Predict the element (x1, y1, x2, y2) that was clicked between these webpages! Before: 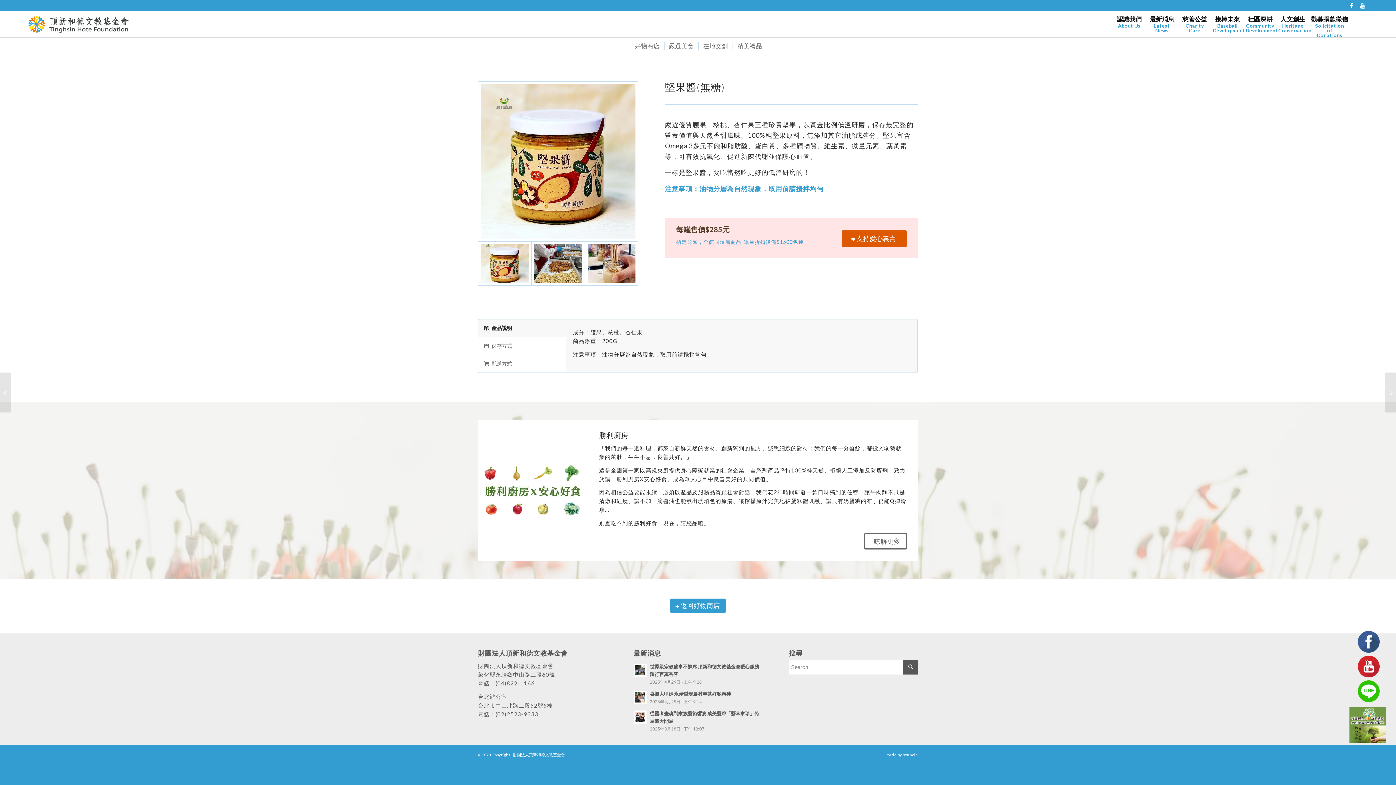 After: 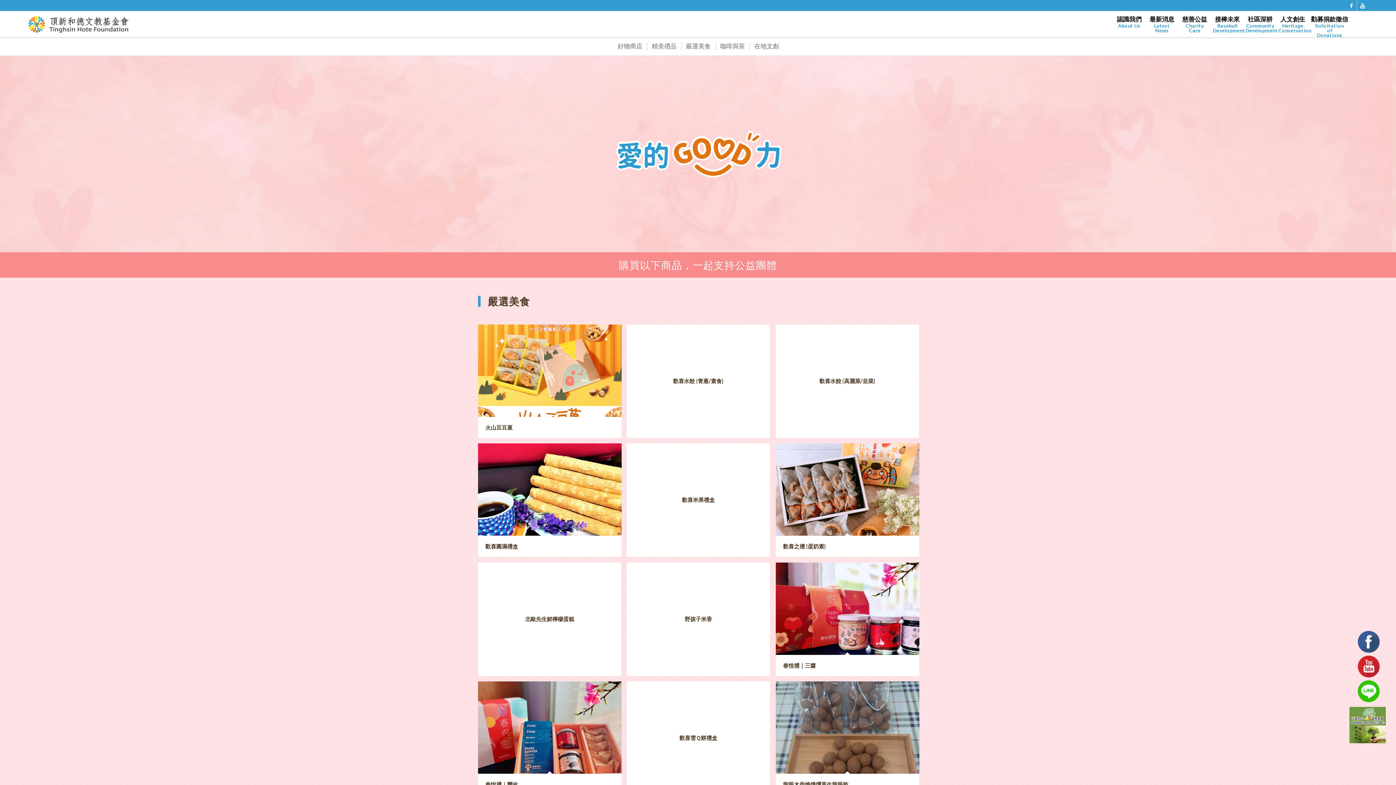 Action: label: 嚴選美食 bbox: (664, 42, 697, 50)